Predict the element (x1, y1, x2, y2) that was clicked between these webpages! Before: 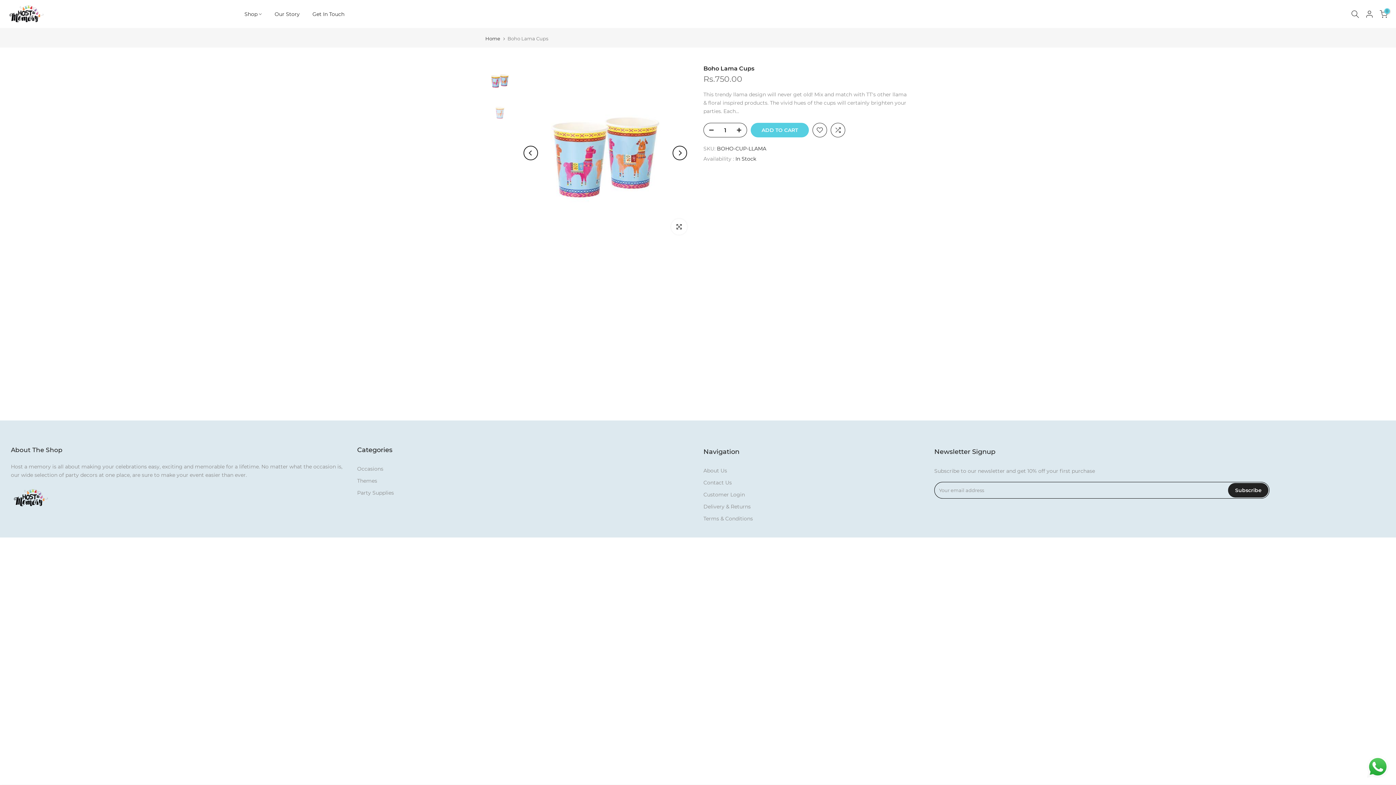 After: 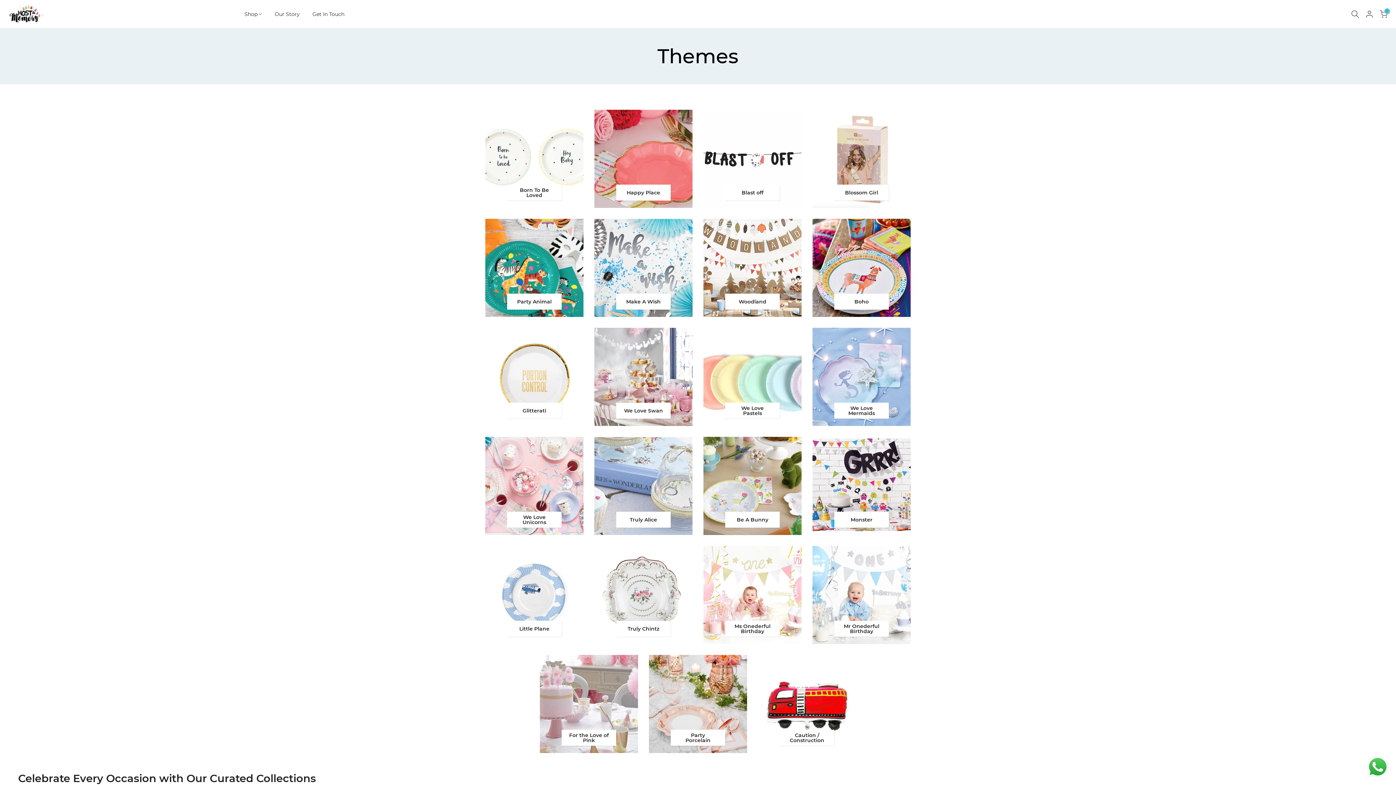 Action: label: Themes bbox: (357, 477, 377, 484)